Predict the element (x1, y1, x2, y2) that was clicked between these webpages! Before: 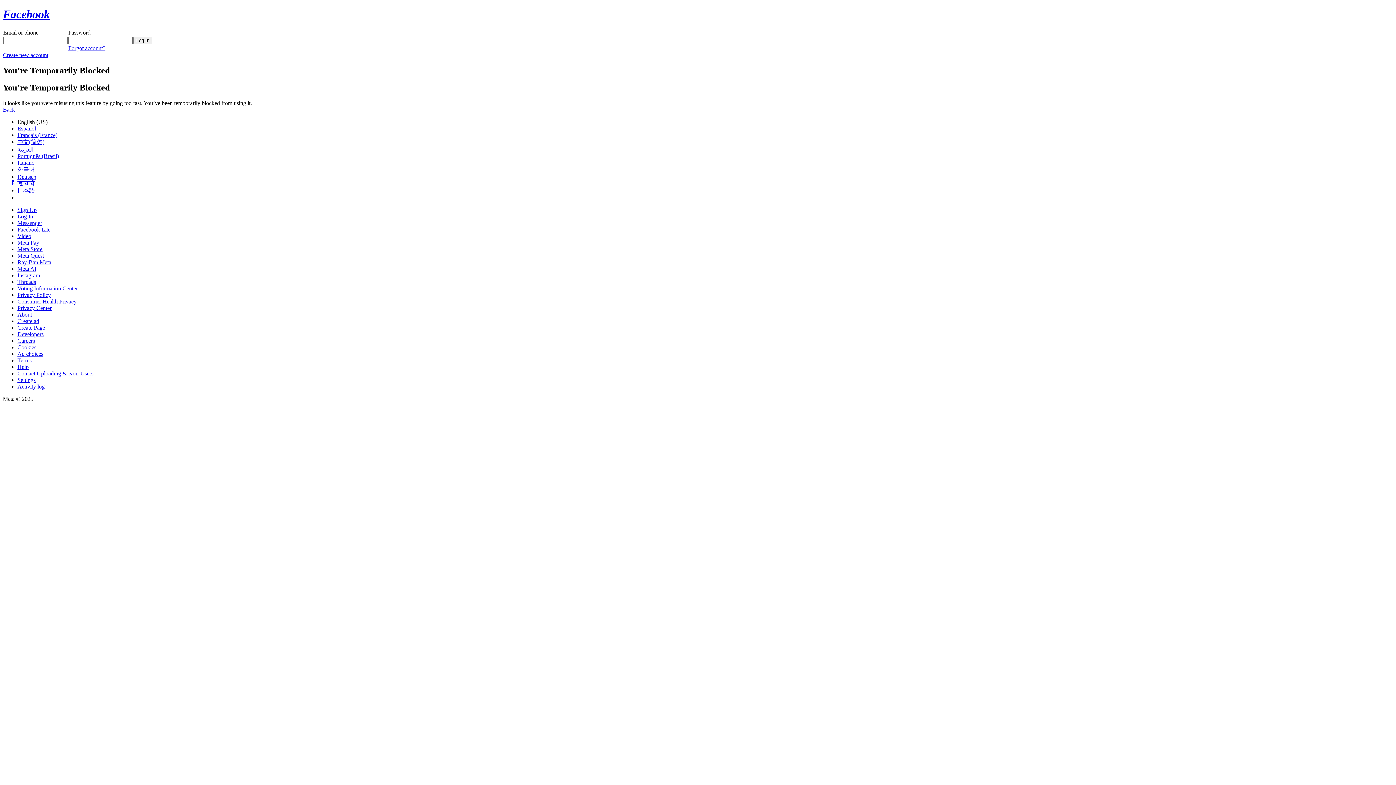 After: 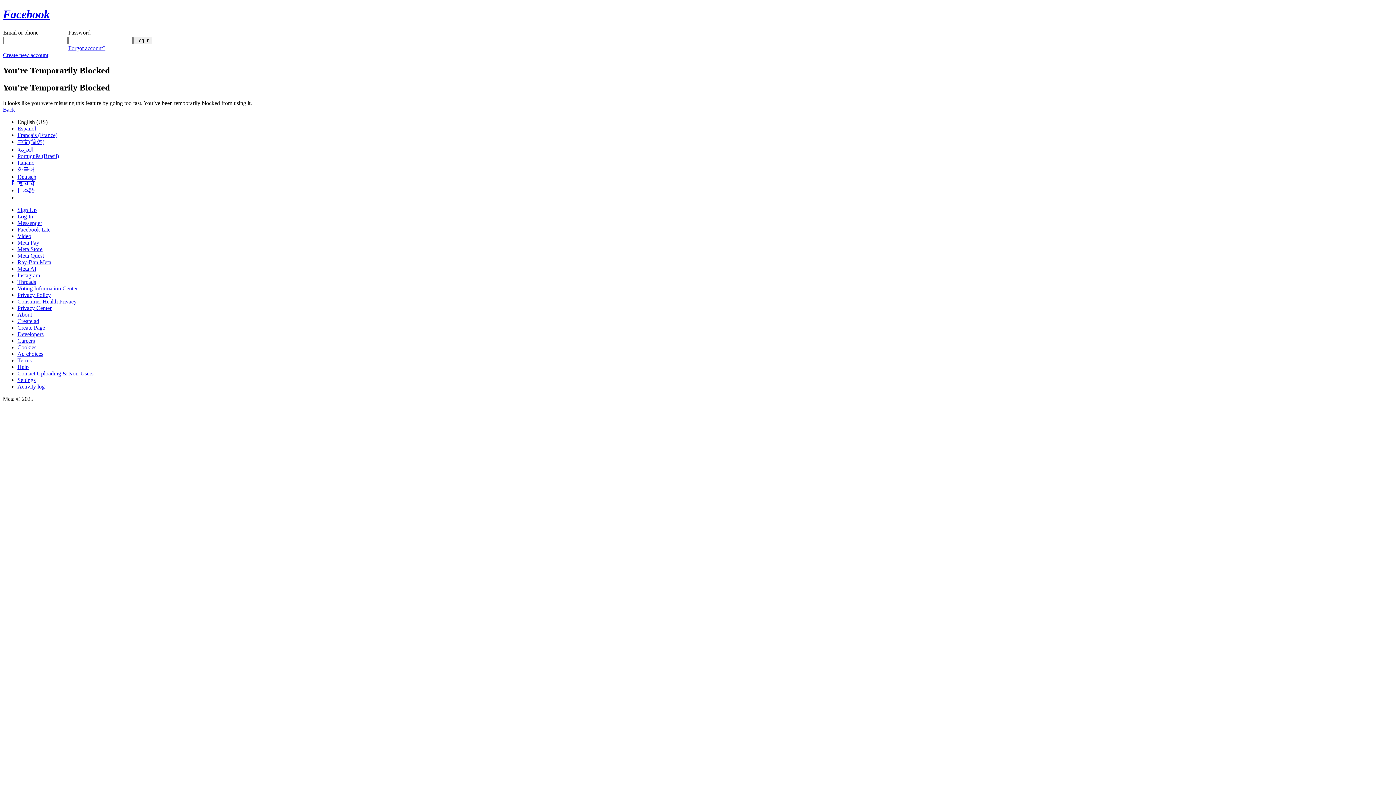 Action: bbox: (17, 239, 39, 245) label: Meta Pay